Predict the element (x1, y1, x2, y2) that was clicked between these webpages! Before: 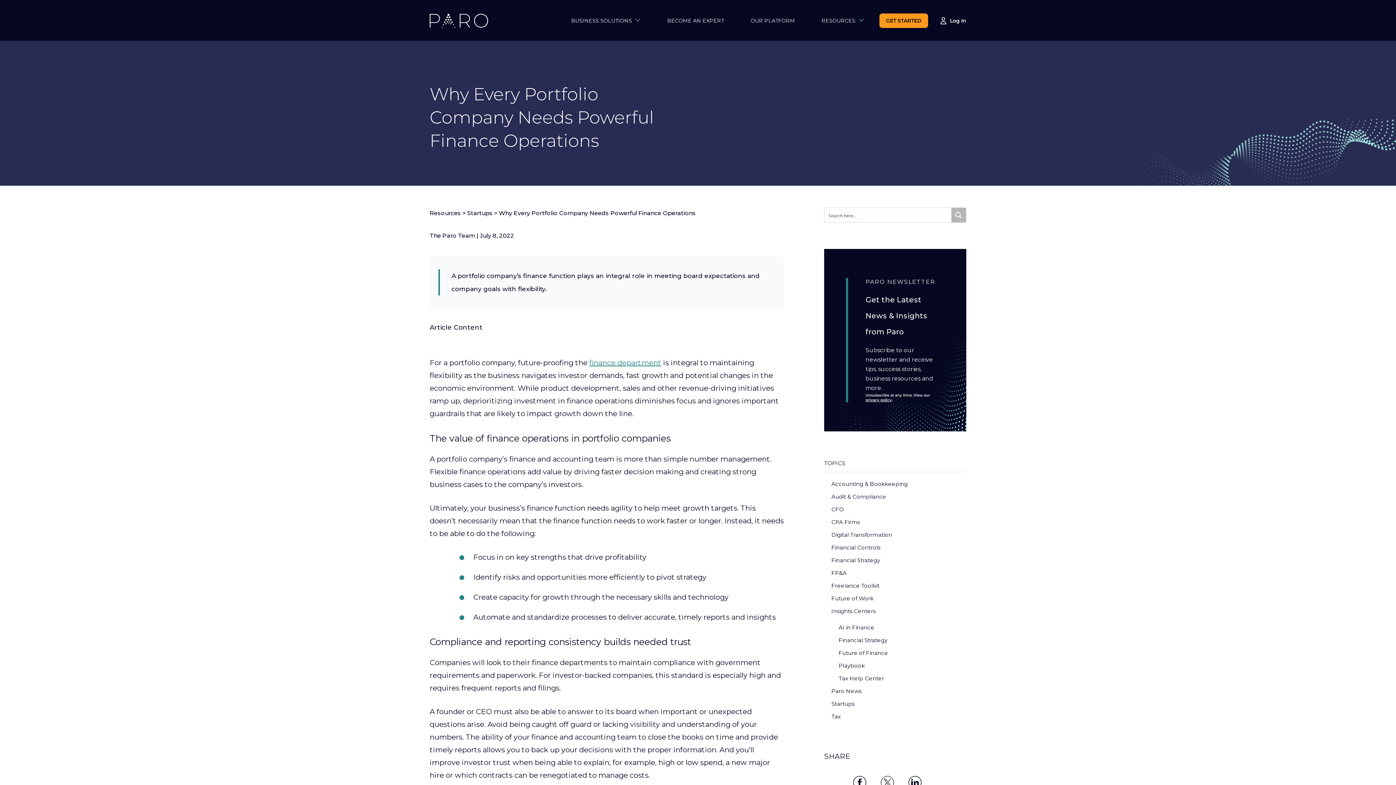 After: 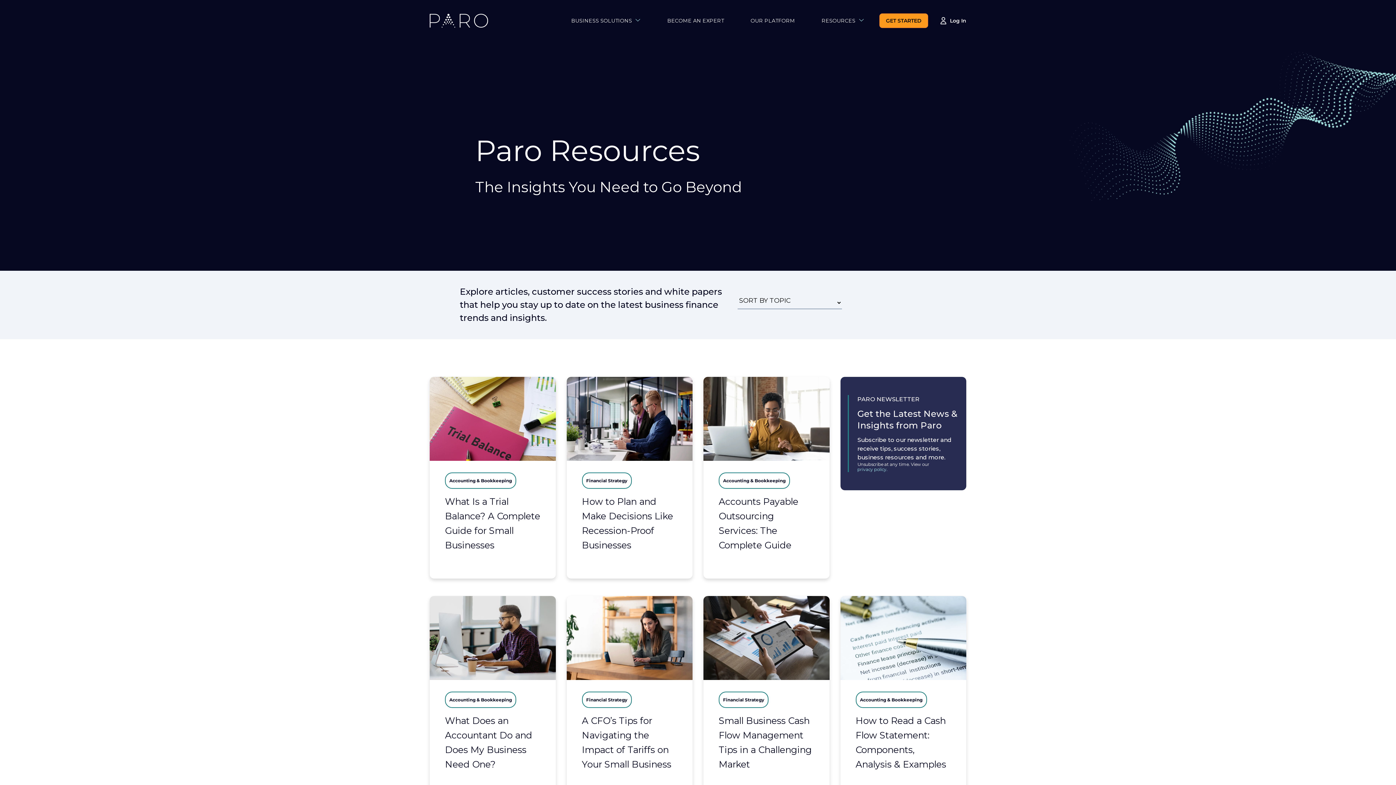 Action: bbox: (429, 209, 461, 216) label: Resources